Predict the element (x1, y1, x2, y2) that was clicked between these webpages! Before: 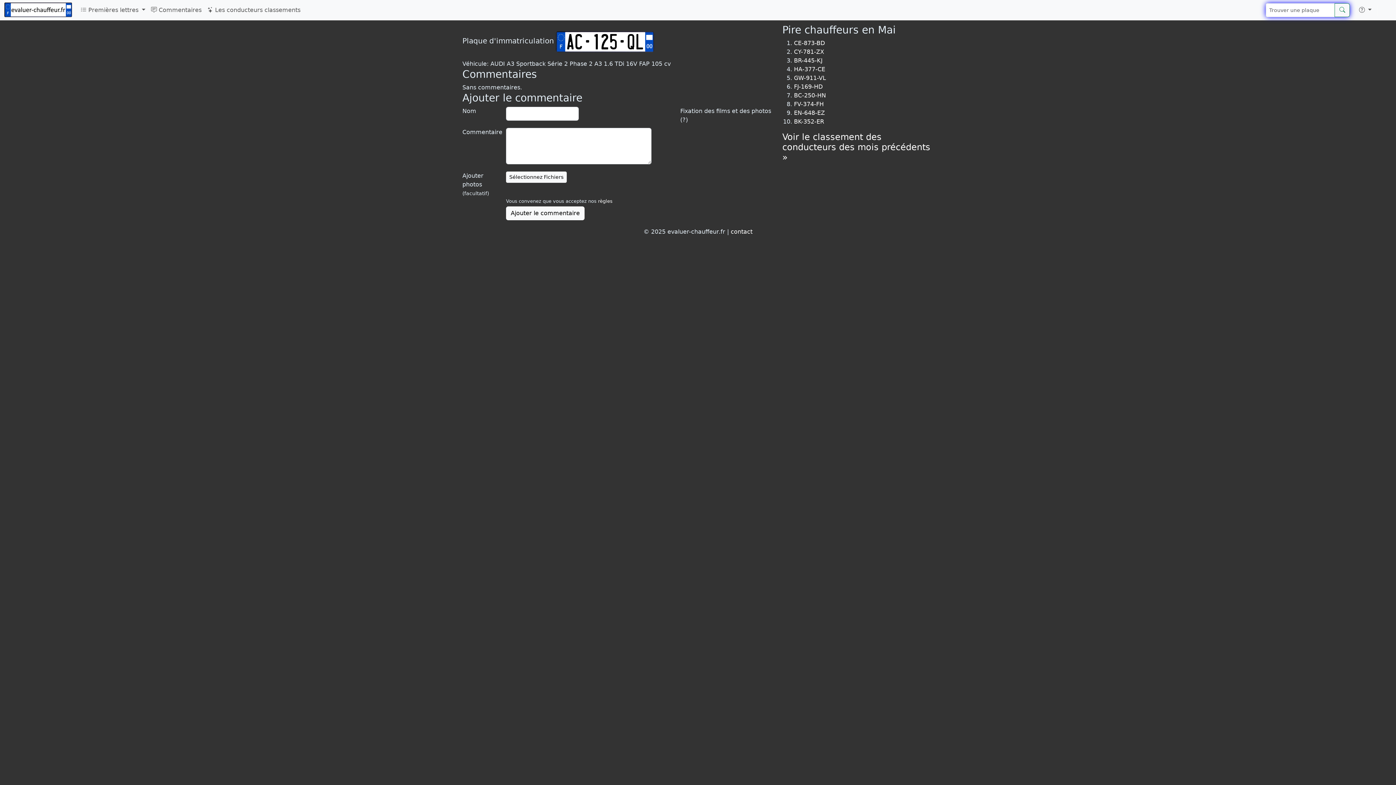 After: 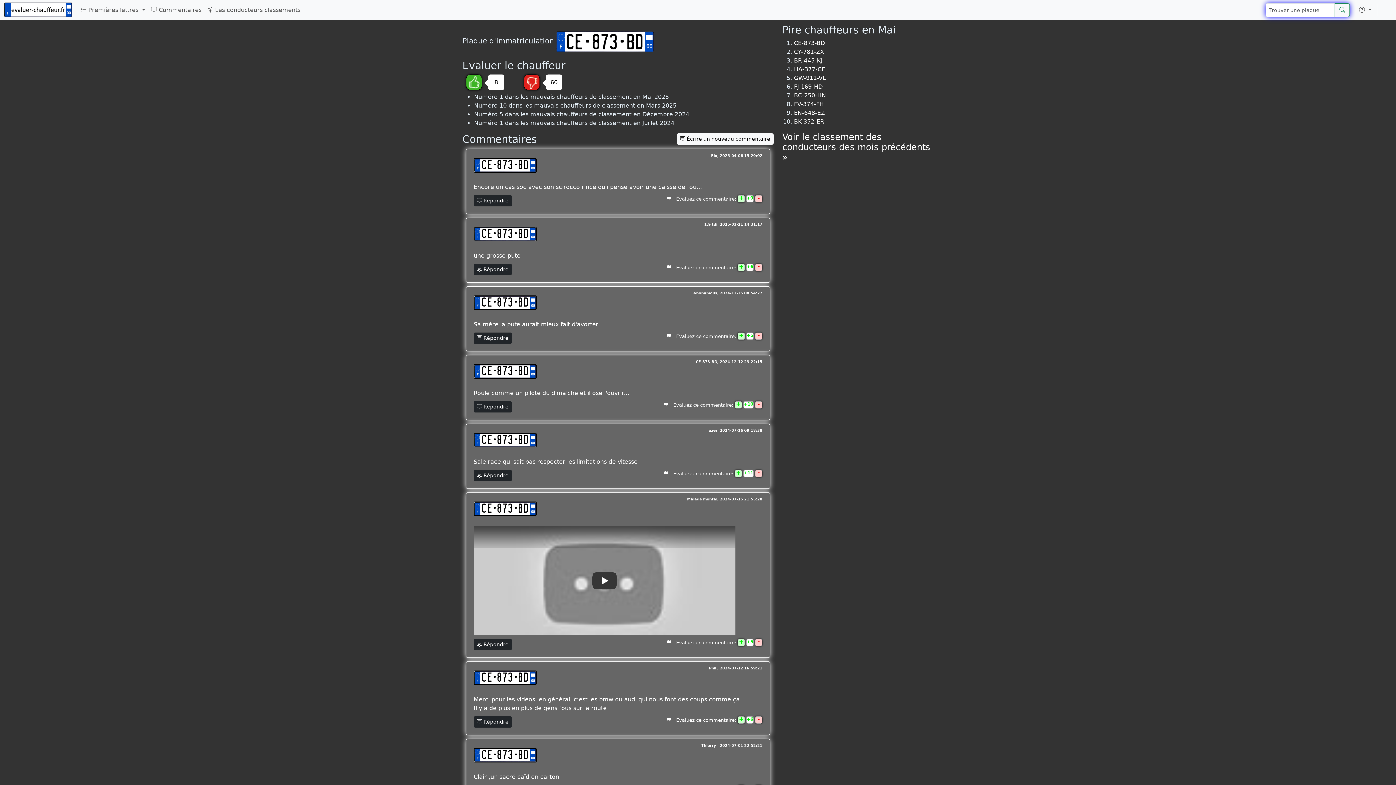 Action: label: CE-873-BD bbox: (794, 39, 825, 46)